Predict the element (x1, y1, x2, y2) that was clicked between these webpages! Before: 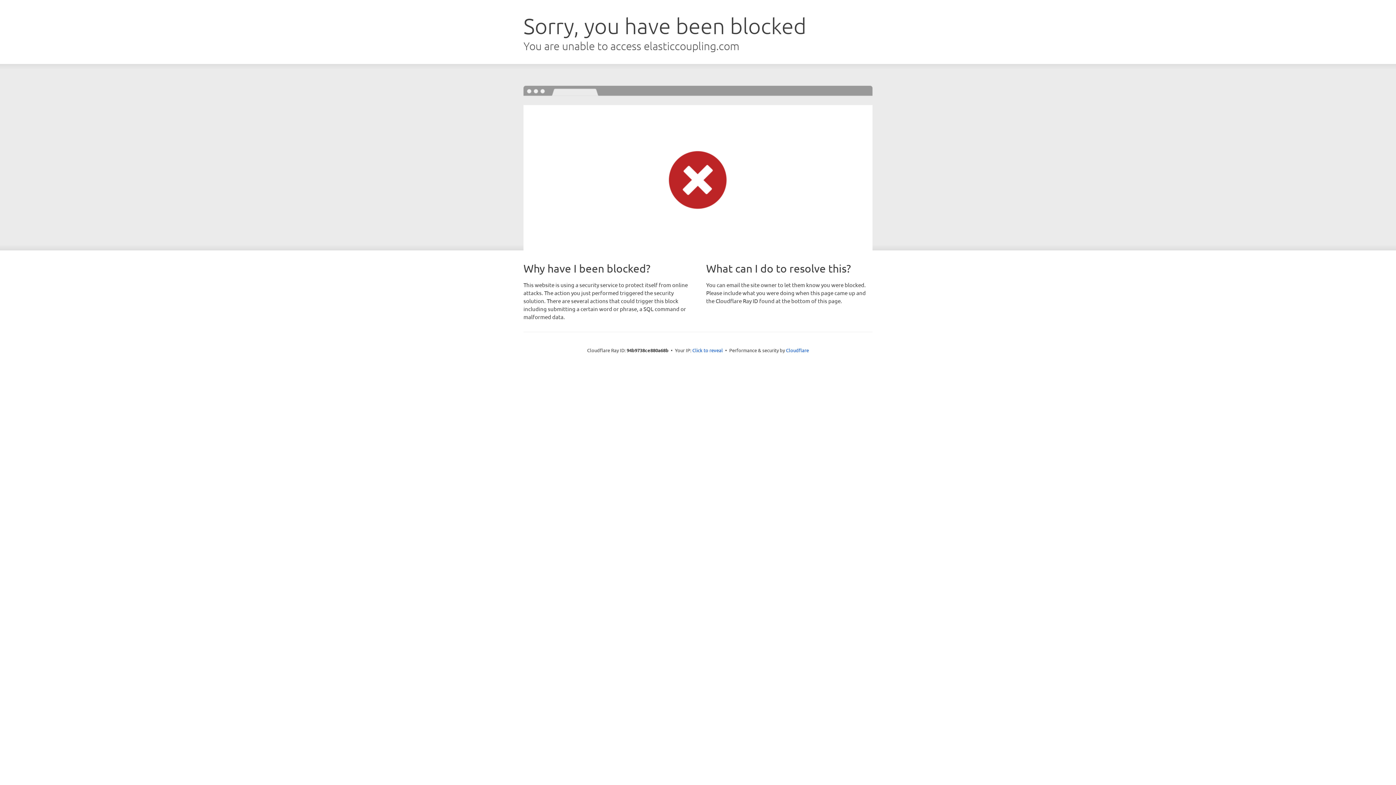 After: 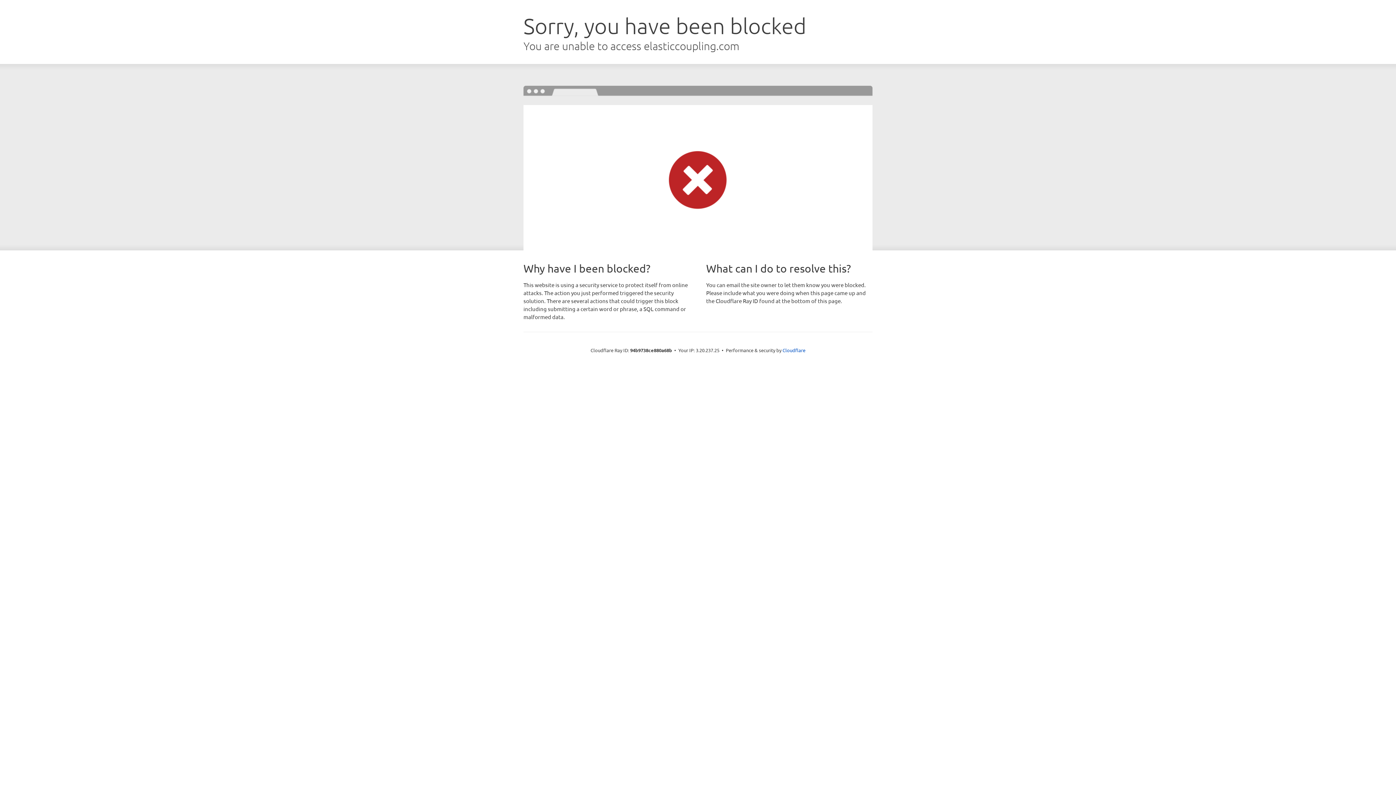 Action: bbox: (692, 346, 723, 353) label: Click to reveal